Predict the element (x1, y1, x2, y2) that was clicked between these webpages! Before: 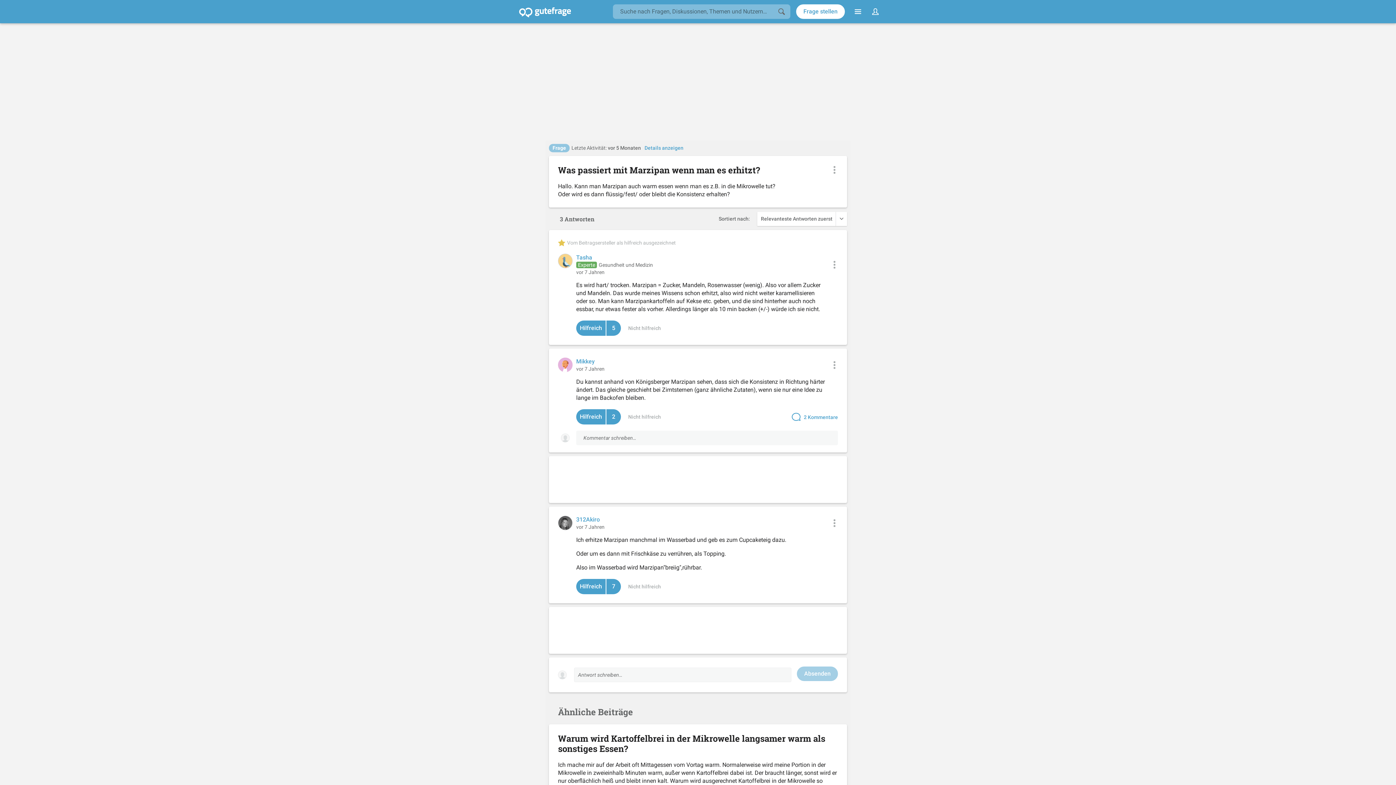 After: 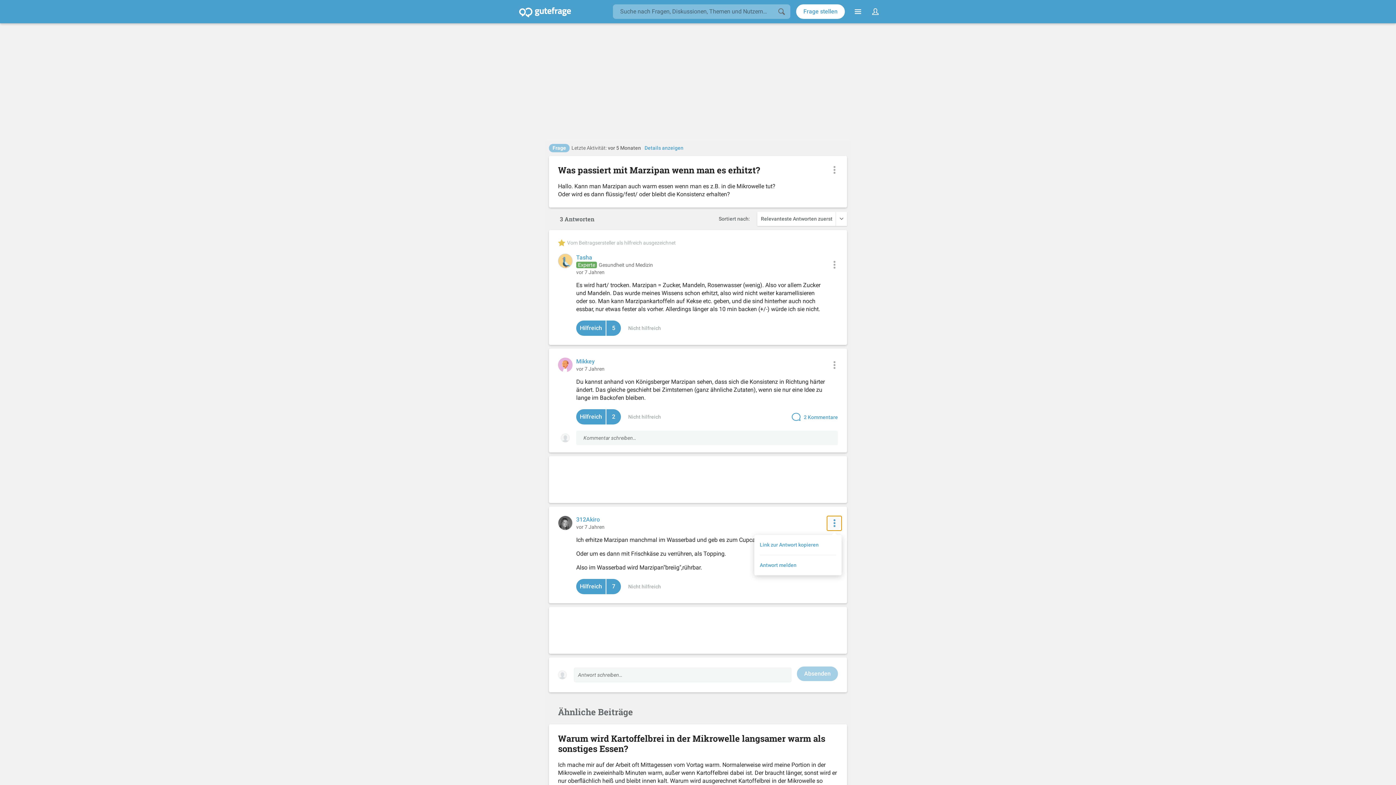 Action: label: Kontextmenü zur Antwort bbox: (827, 516, 841, 530)